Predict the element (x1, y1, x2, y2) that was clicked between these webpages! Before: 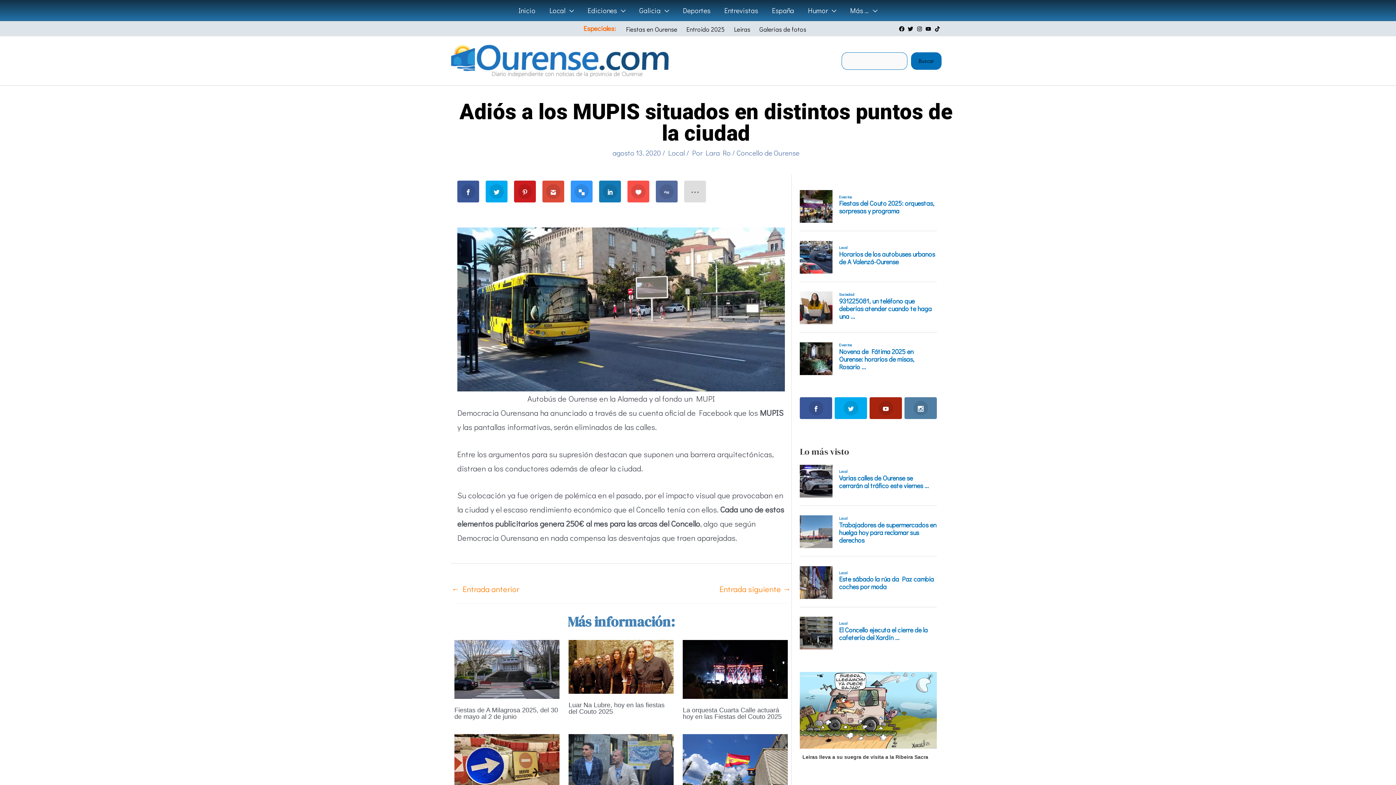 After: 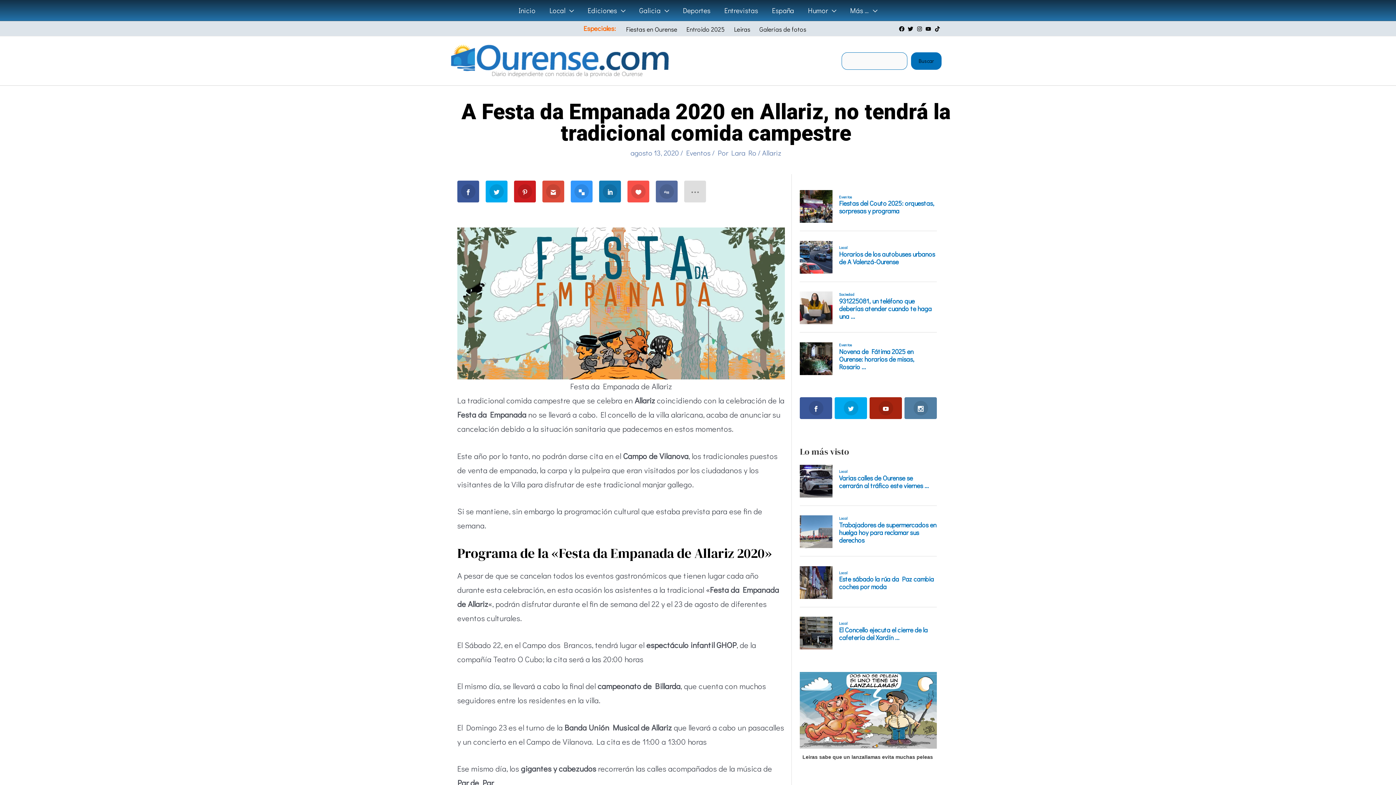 Action: bbox: (719, 580, 791, 599) label: Entrada siguiente →